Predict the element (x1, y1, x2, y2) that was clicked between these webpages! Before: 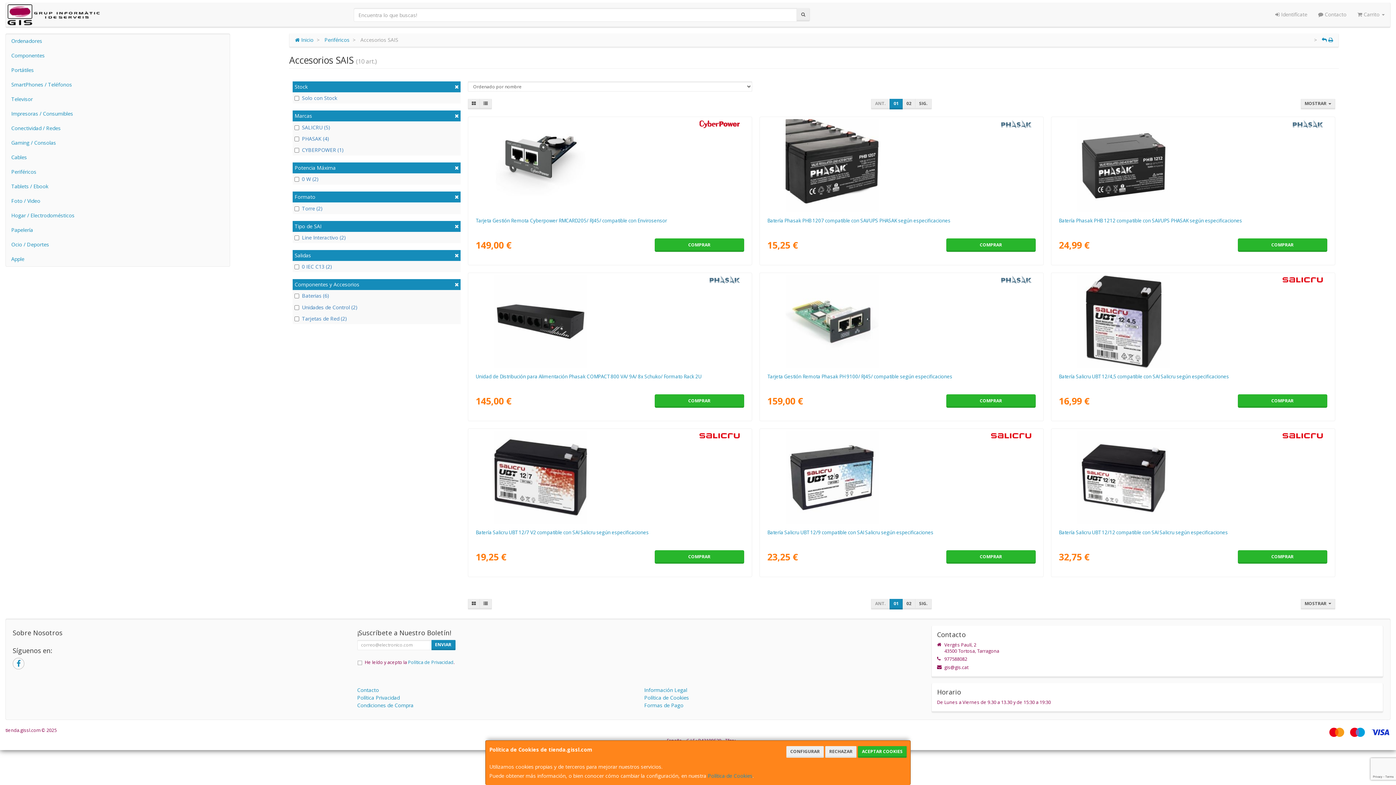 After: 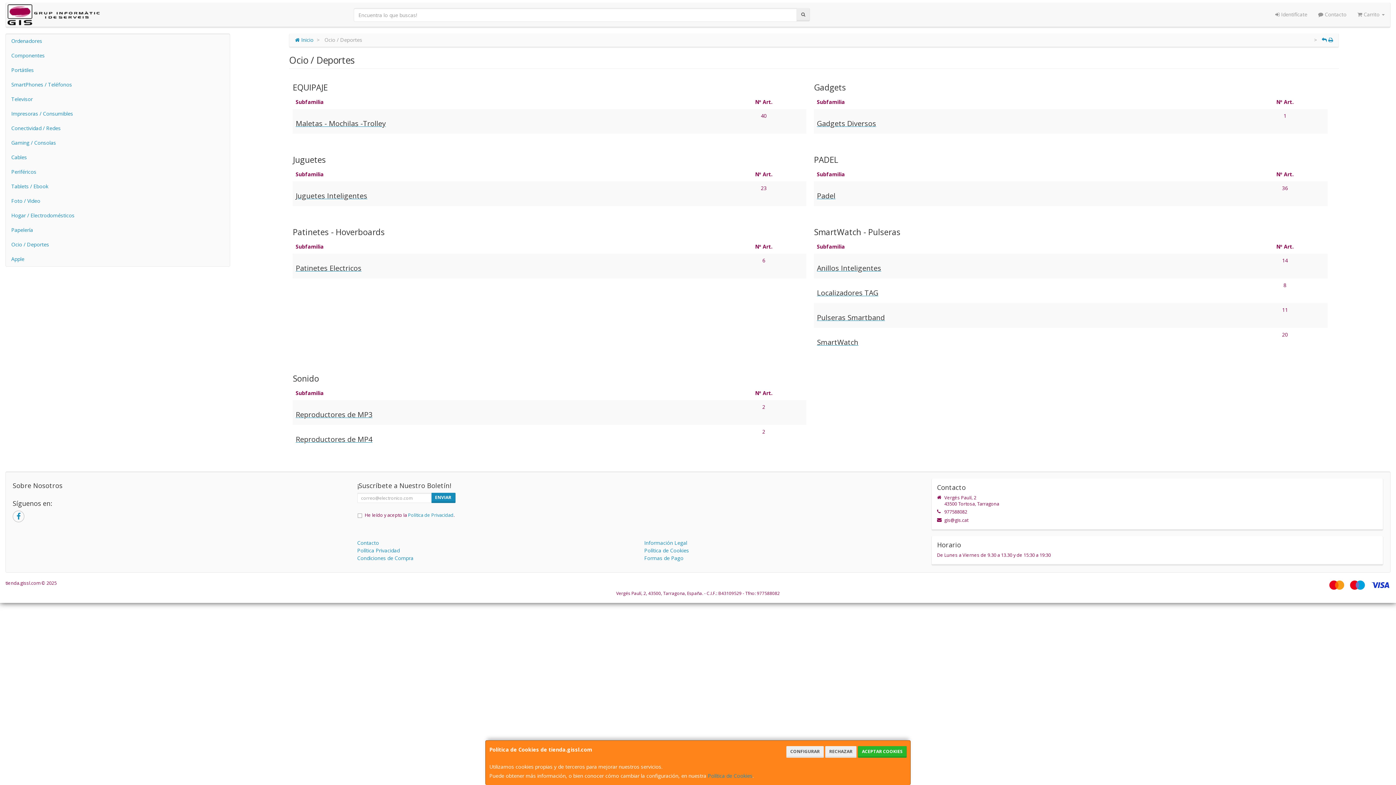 Action: bbox: (5, 237, 229, 252) label: Ocio / Deportes